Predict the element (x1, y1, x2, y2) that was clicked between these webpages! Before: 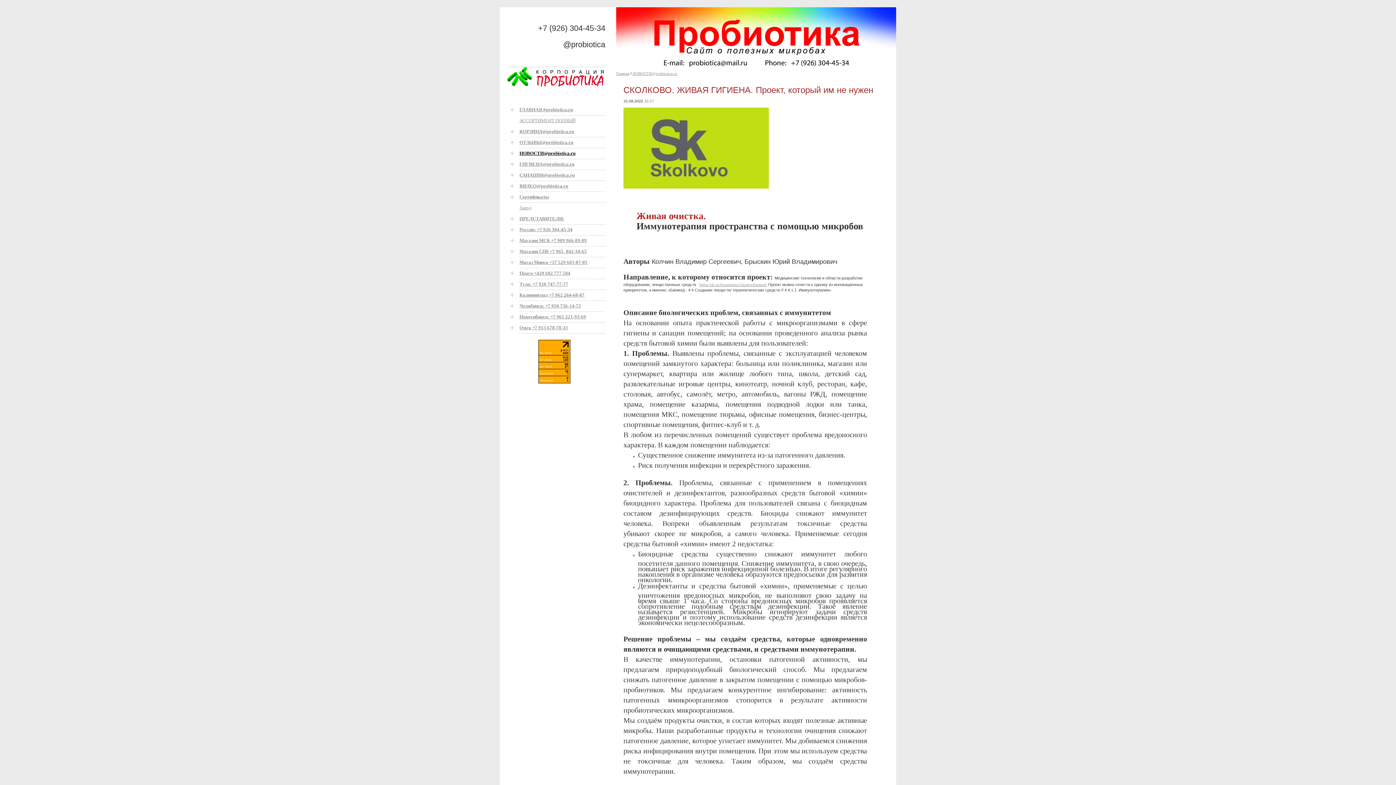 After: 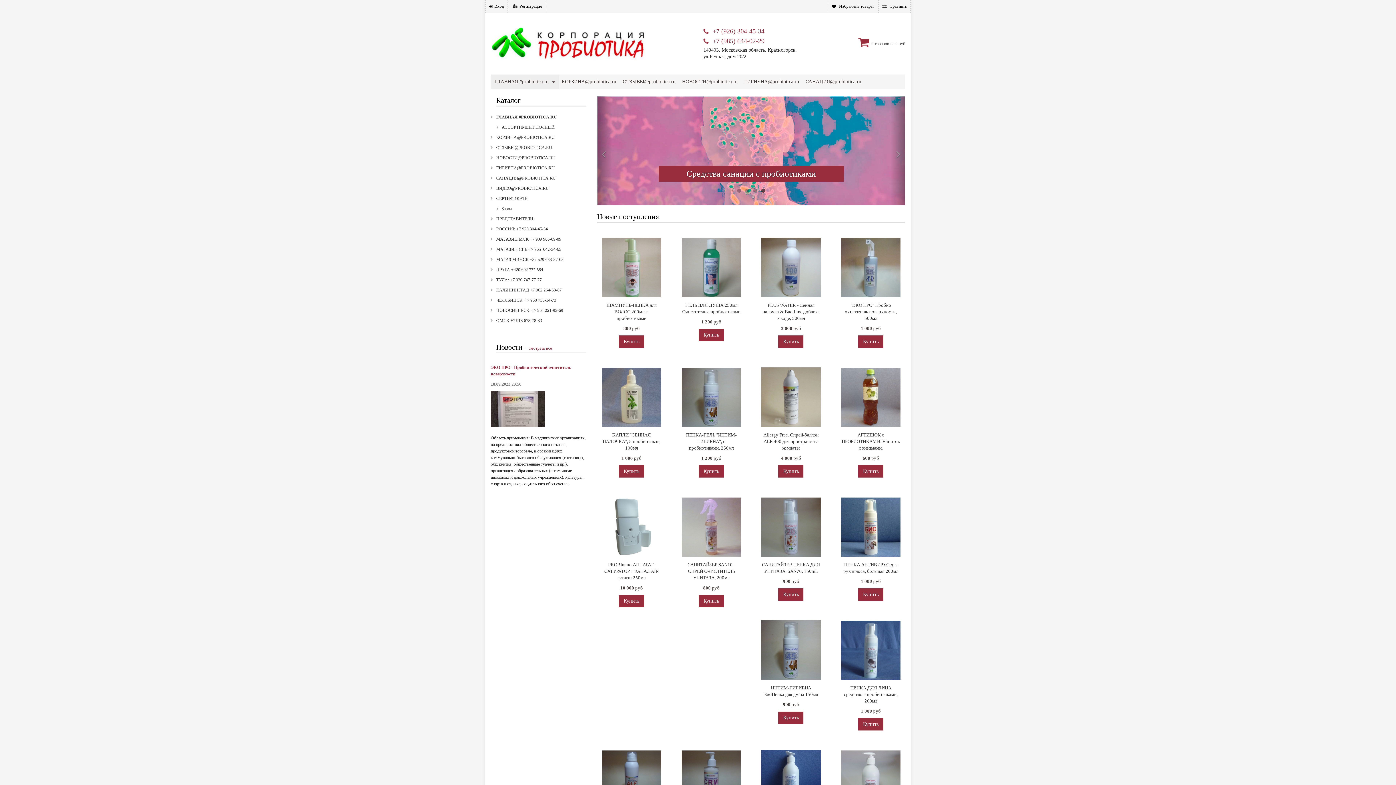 Action: bbox: (616, 71, 629, 75) label: Главная